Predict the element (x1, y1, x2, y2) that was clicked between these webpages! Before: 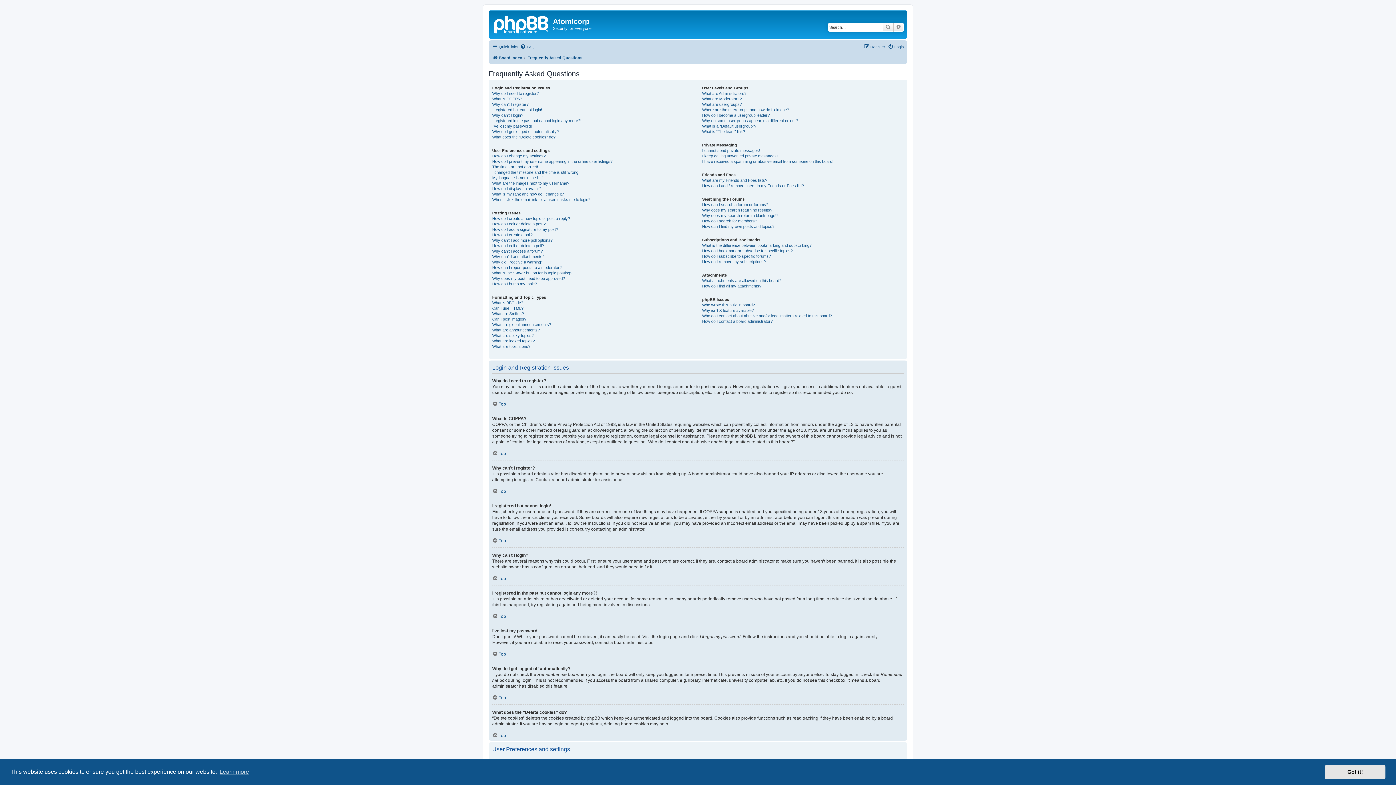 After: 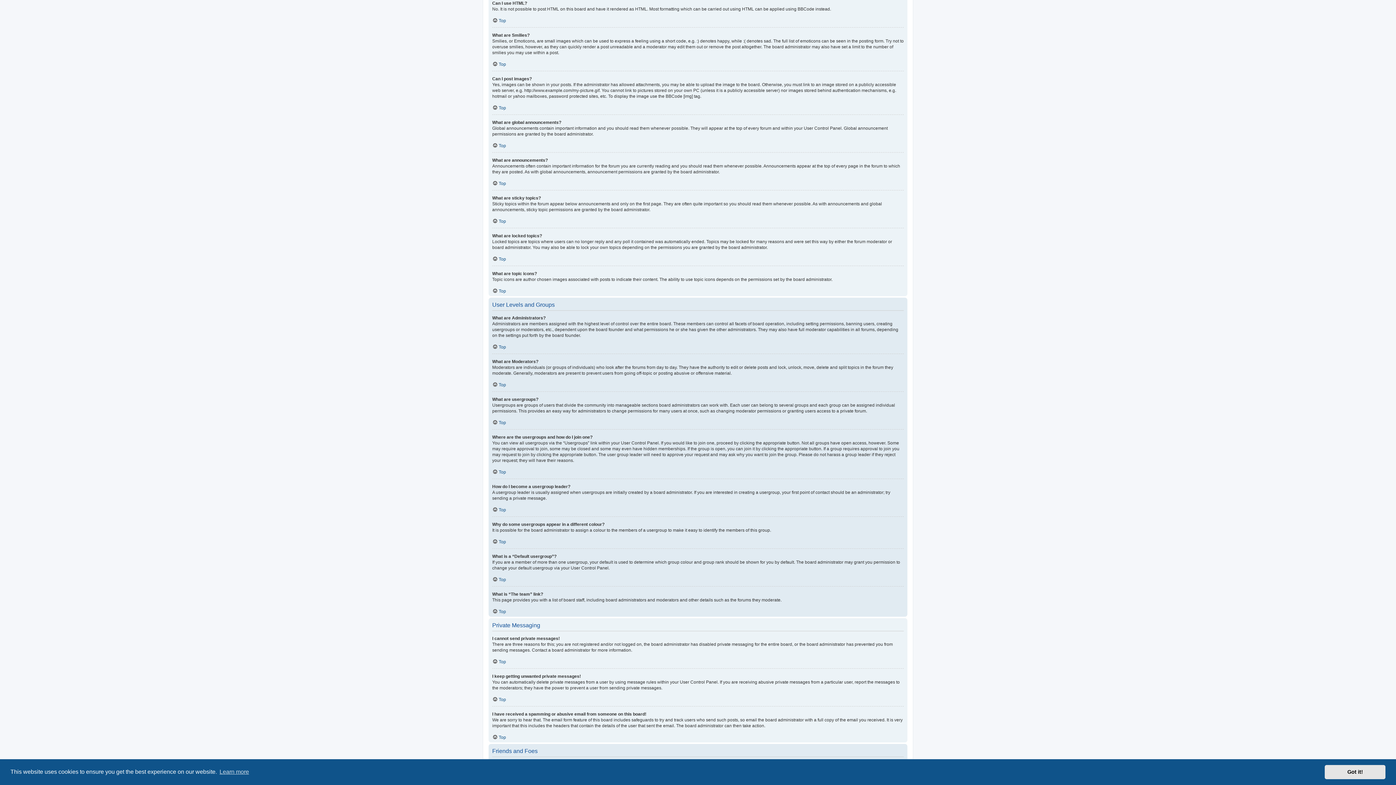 Action: label: Can I use HTML? bbox: (492, 305, 523, 311)